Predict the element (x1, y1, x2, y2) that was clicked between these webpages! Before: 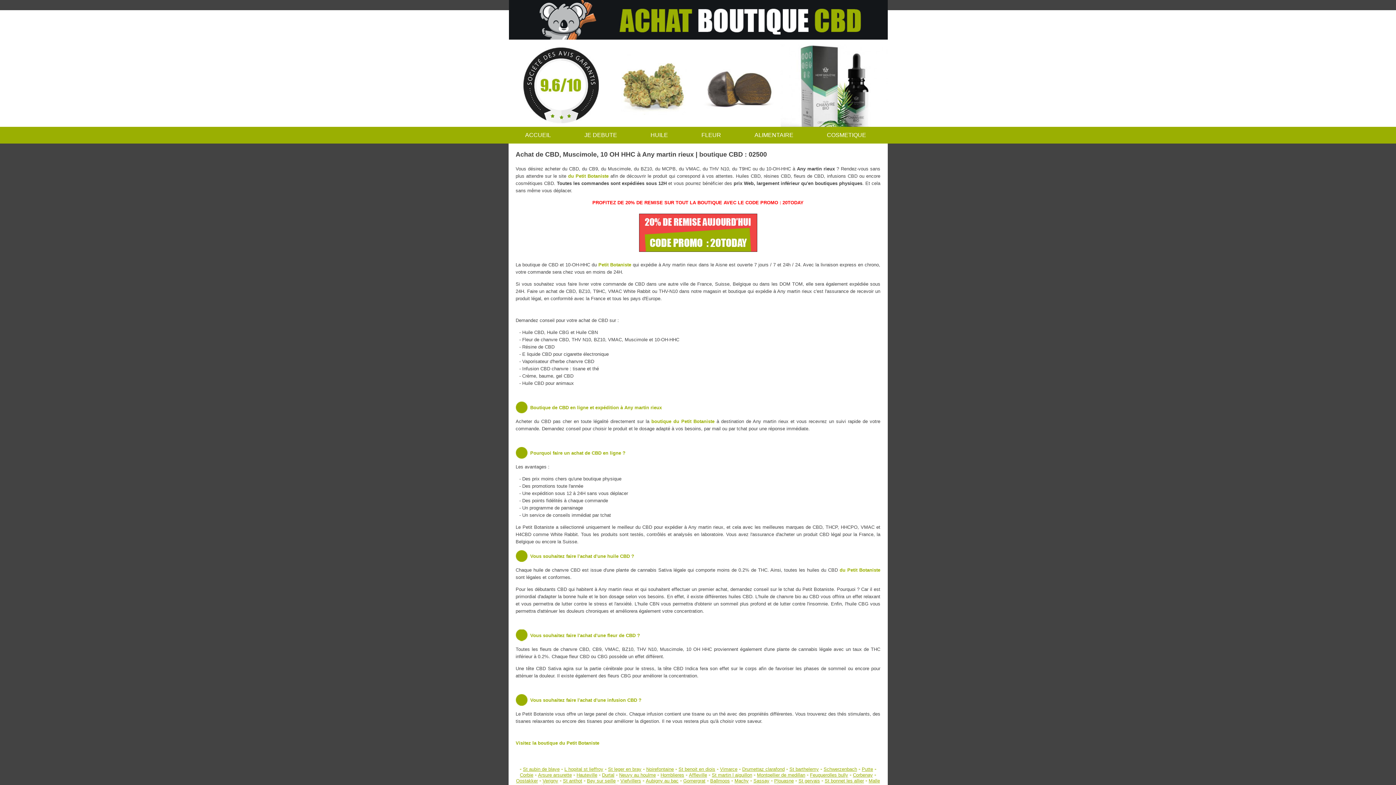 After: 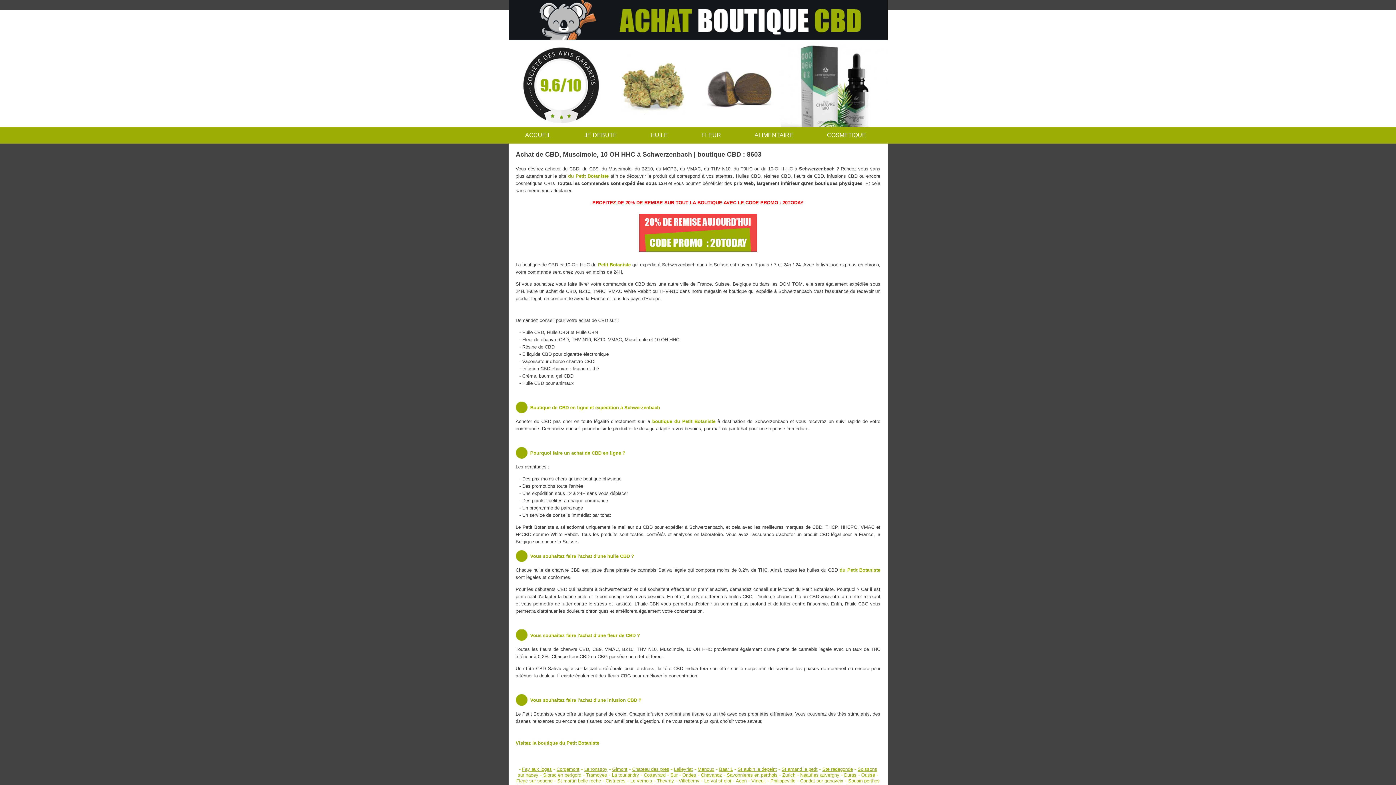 Action: label: Schwerzenbach bbox: (823, 766, 857, 772)